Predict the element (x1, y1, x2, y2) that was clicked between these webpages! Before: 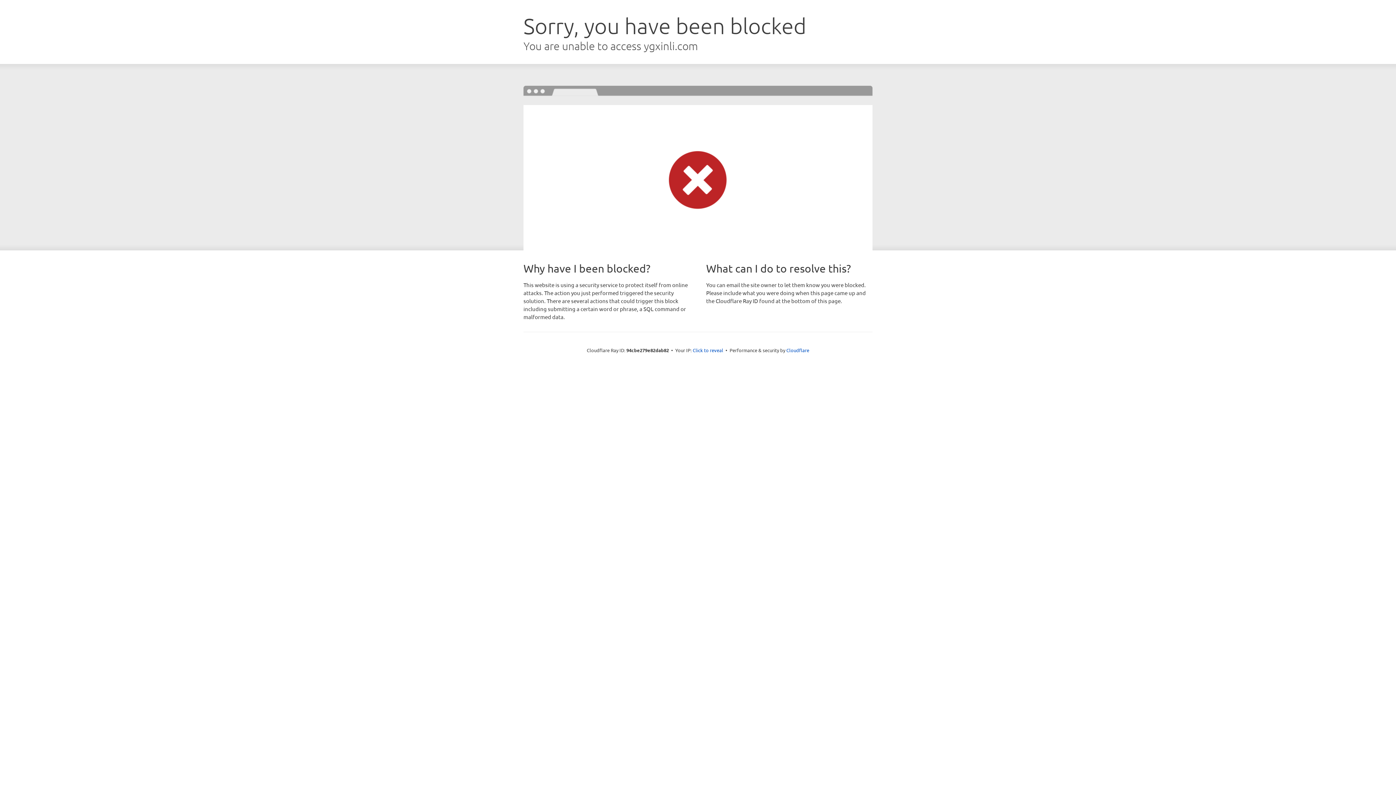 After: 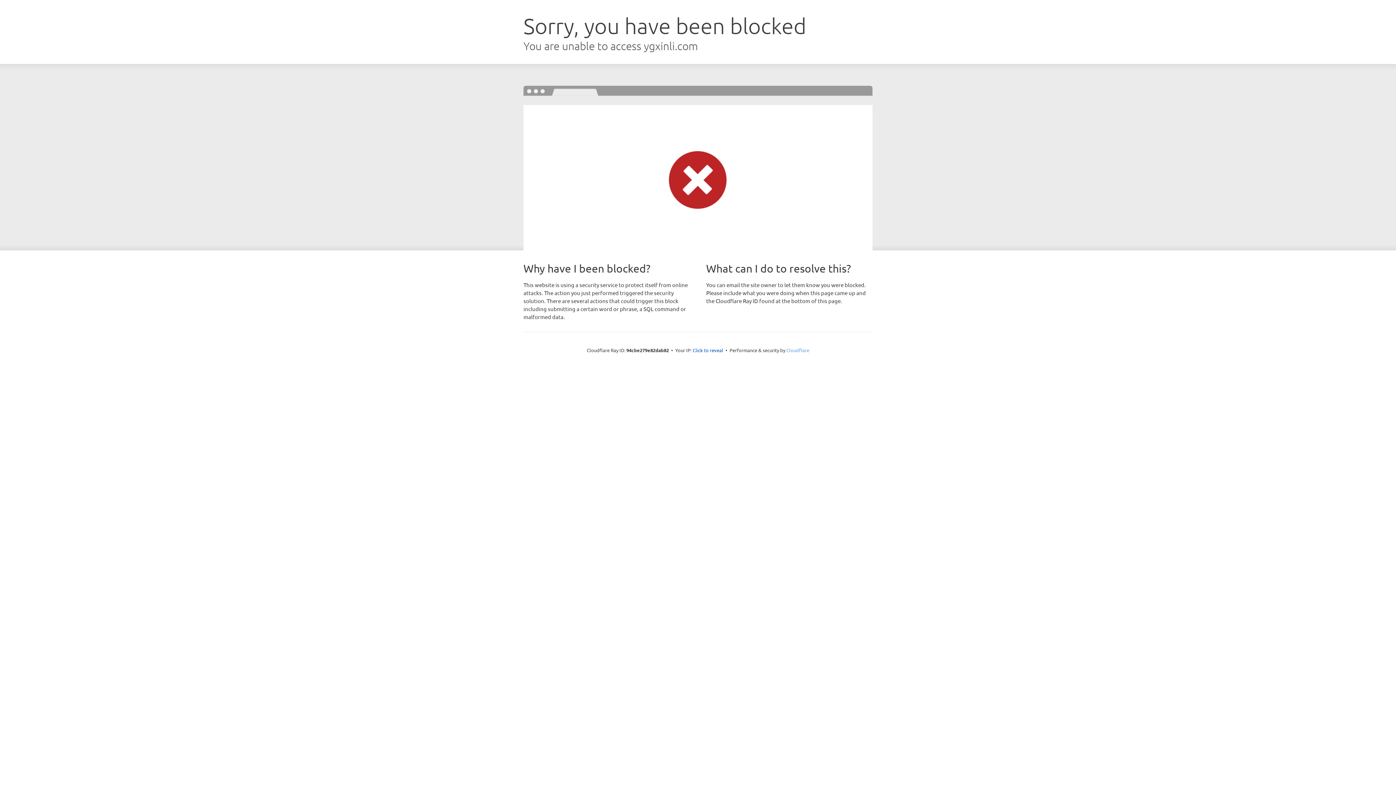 Action: label: Cloudflare bbox: (786, 347, 809, 353)